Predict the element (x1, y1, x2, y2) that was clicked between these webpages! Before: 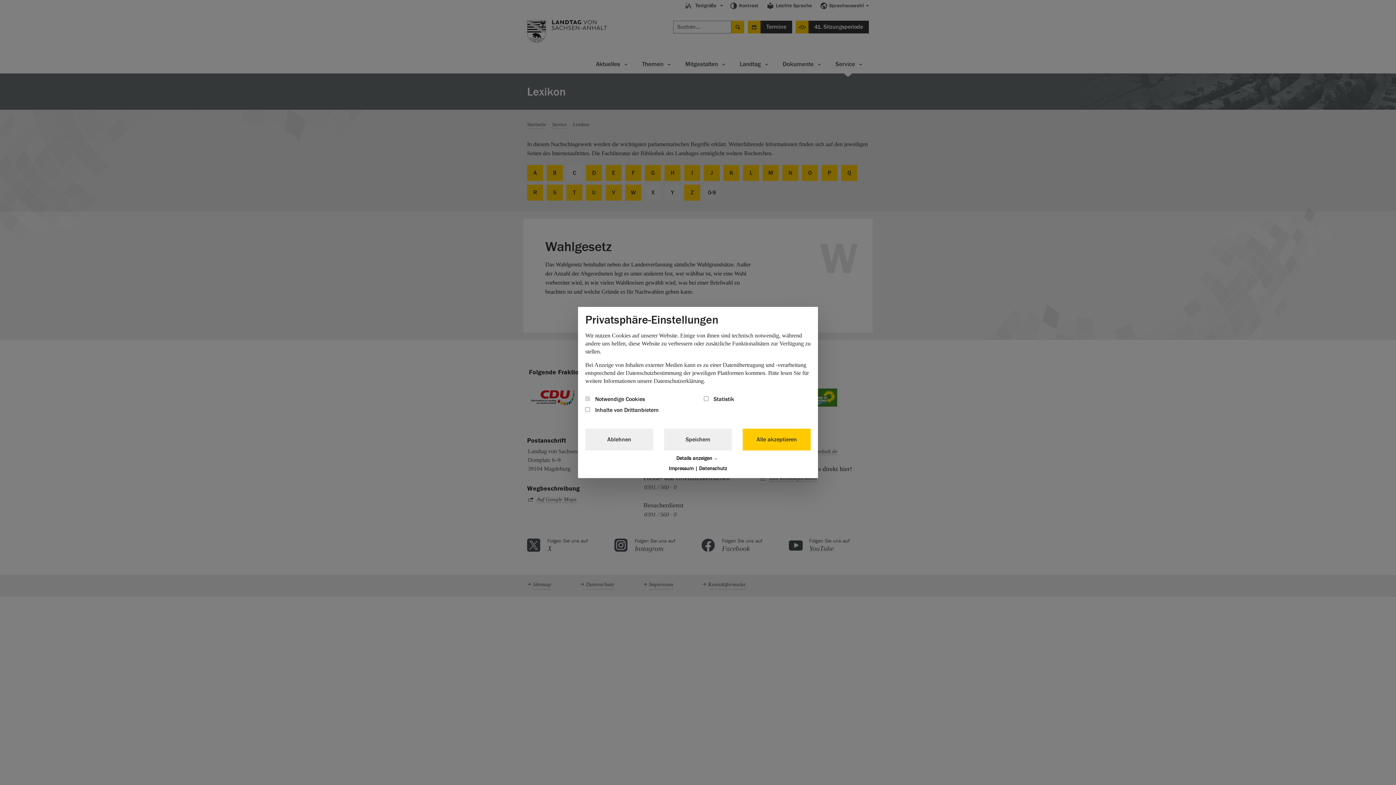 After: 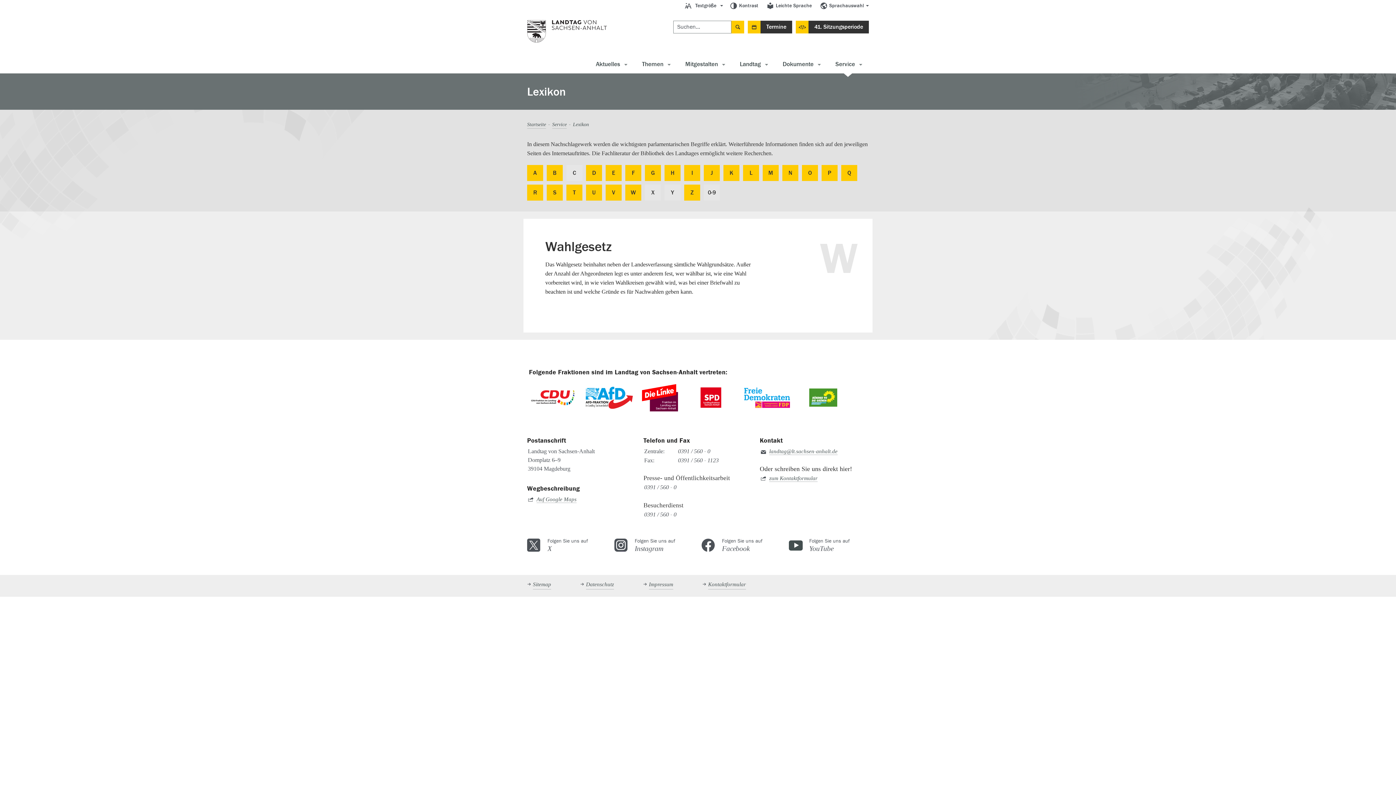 Action: bbox: (585, 428, 653, 450) label: Ablehnen